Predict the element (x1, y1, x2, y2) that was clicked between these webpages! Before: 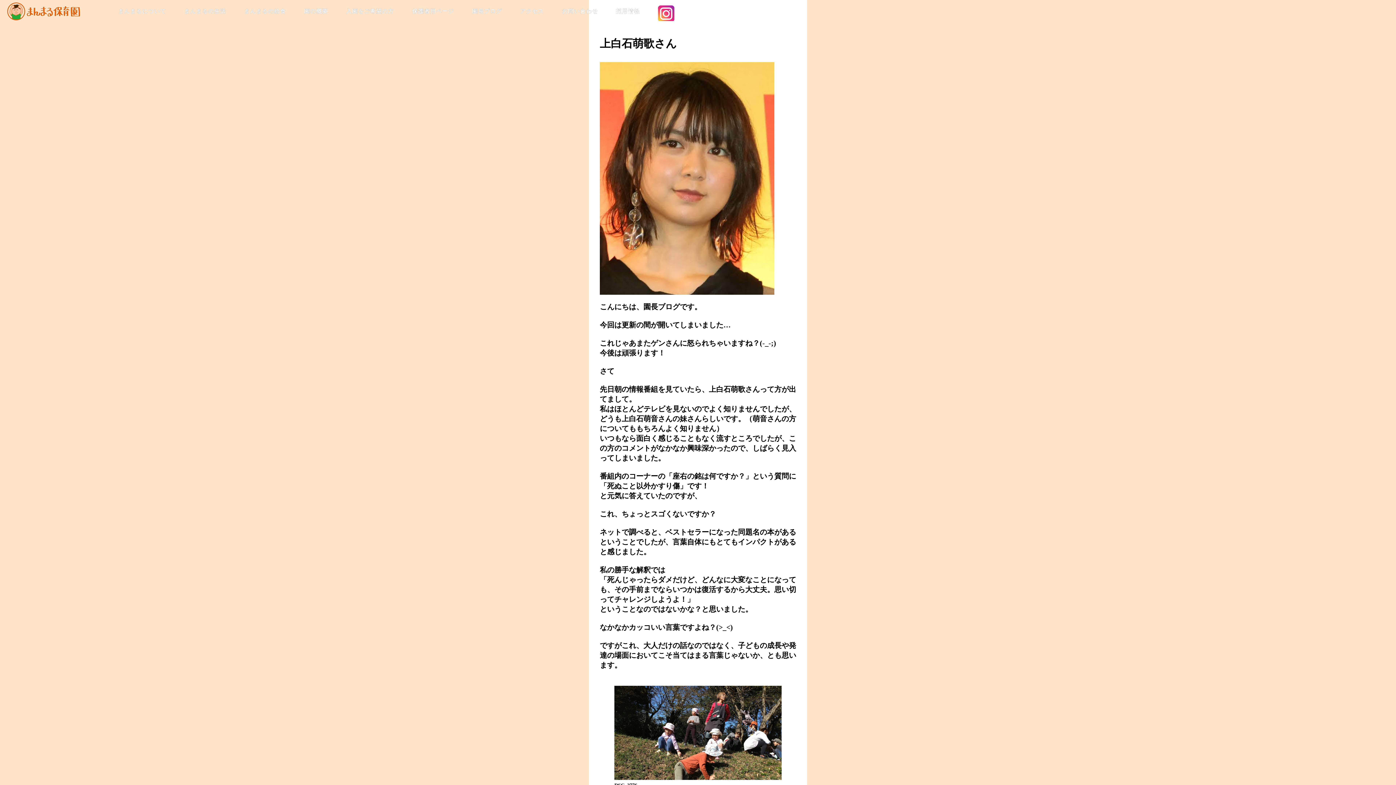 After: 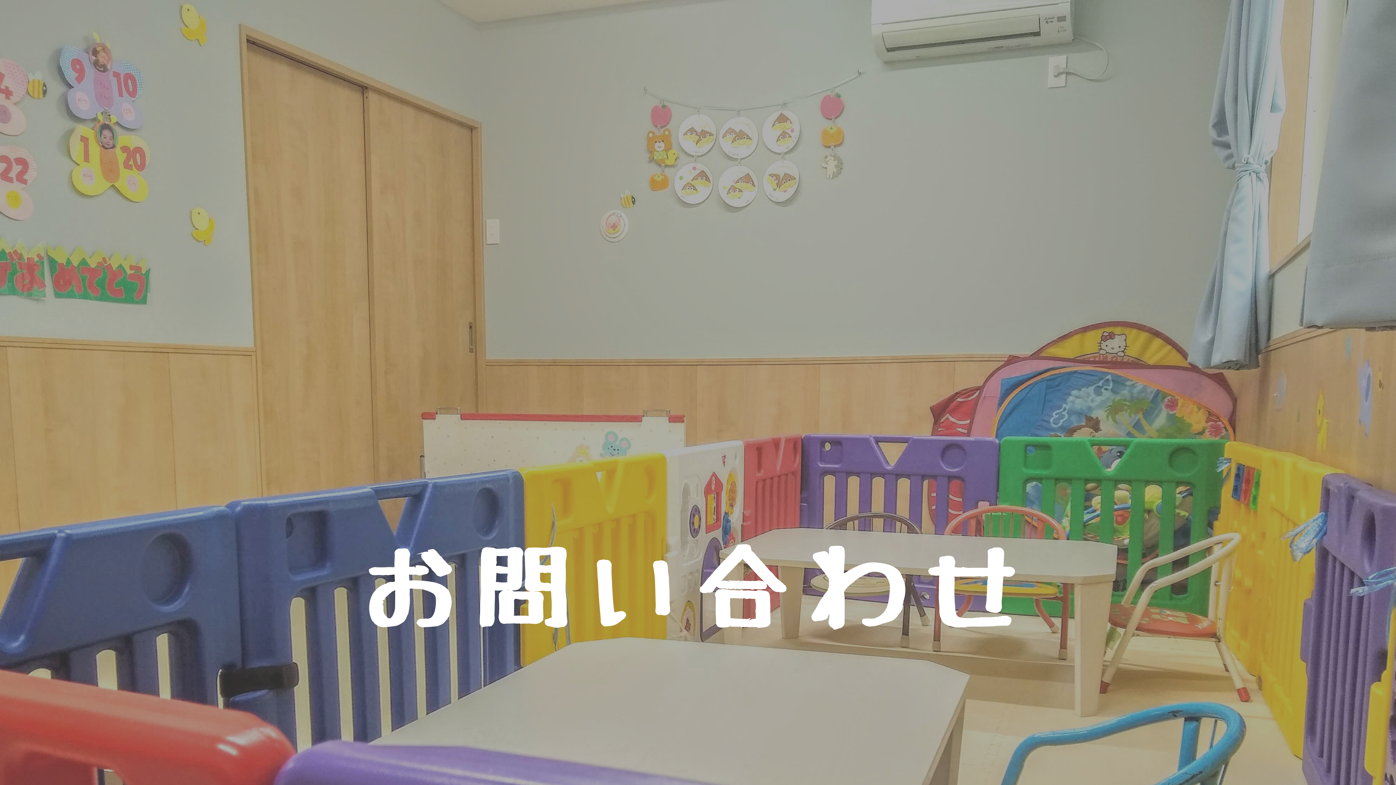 Action: label: お問い合わせ bbox: (557, 0, 602, 21)